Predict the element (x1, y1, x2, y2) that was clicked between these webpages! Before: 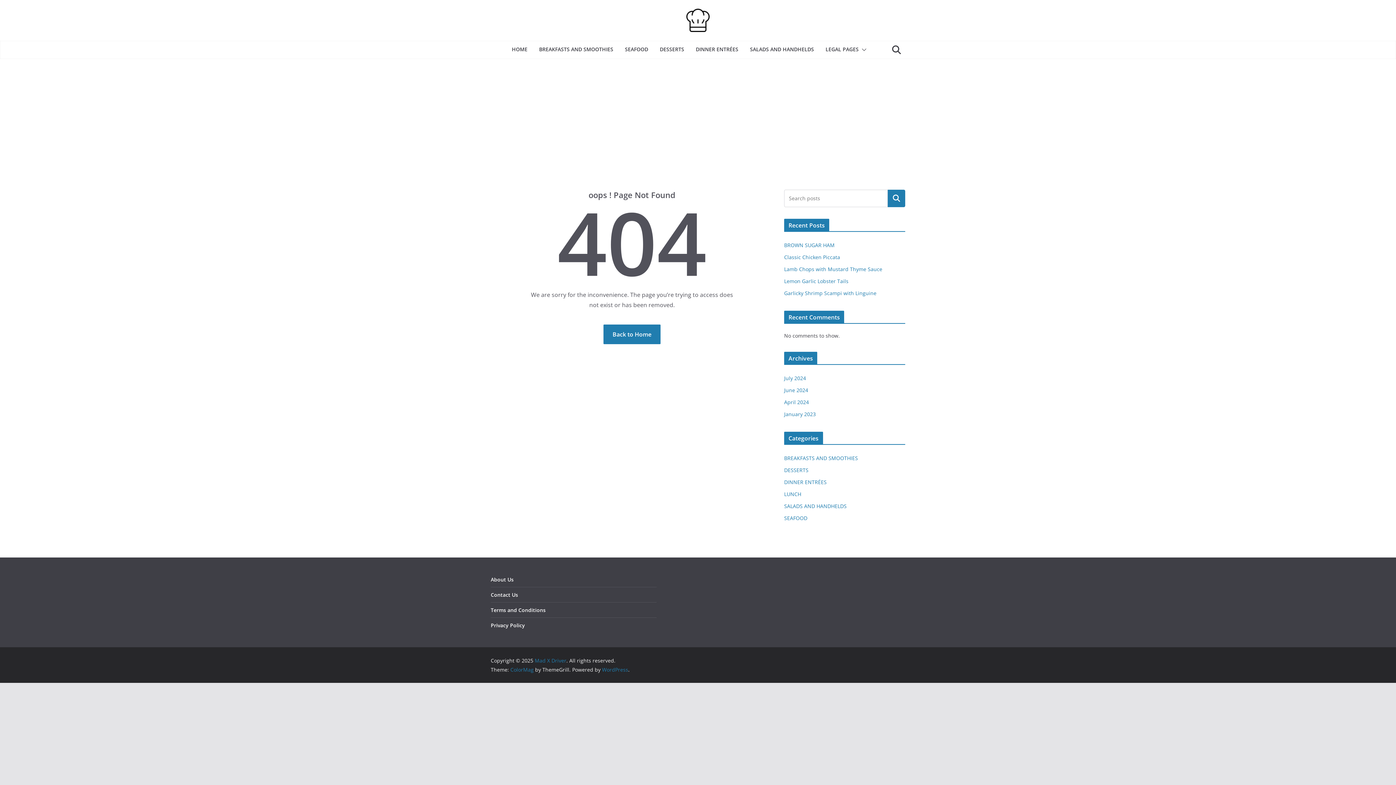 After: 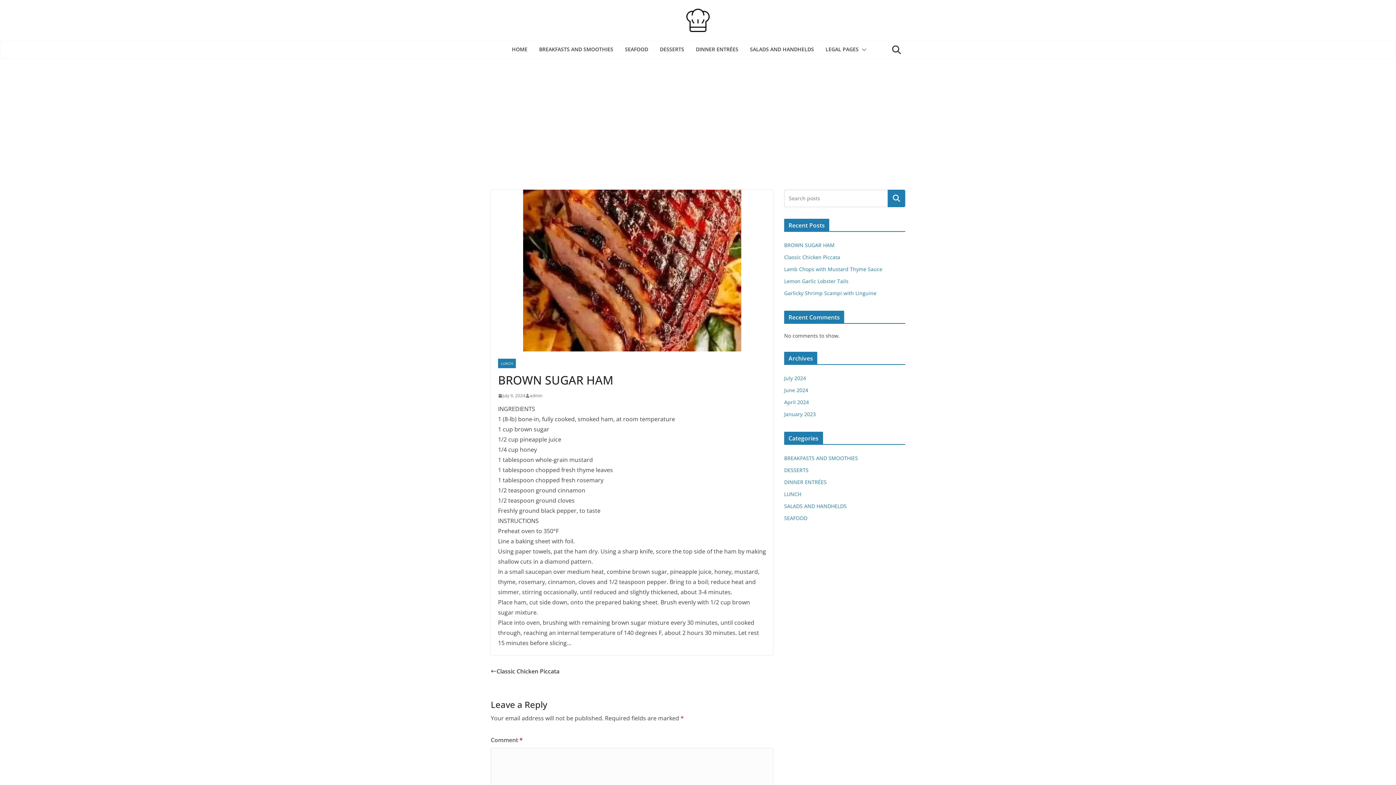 Action: label: BROWN SUGAR HAM bbox: (784, 241, 834, 248)